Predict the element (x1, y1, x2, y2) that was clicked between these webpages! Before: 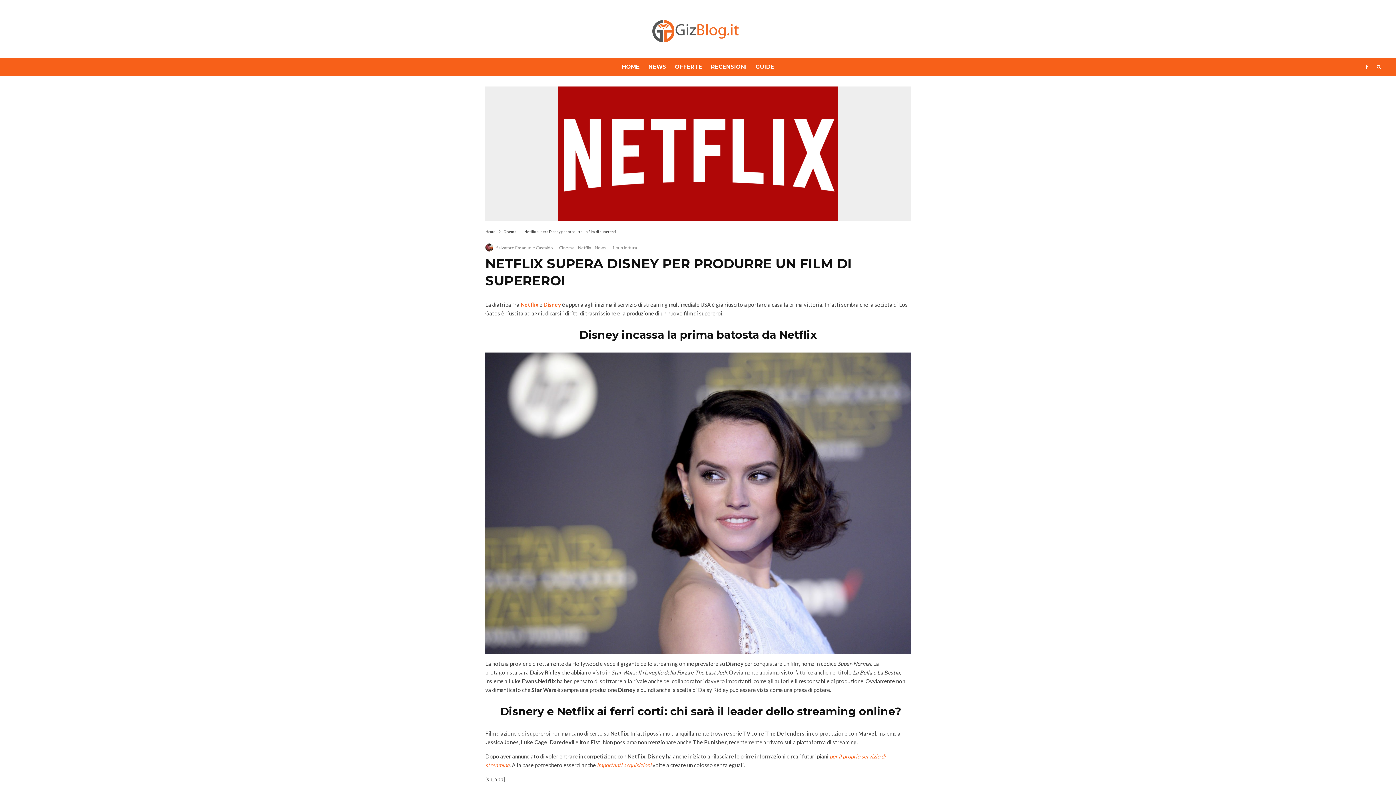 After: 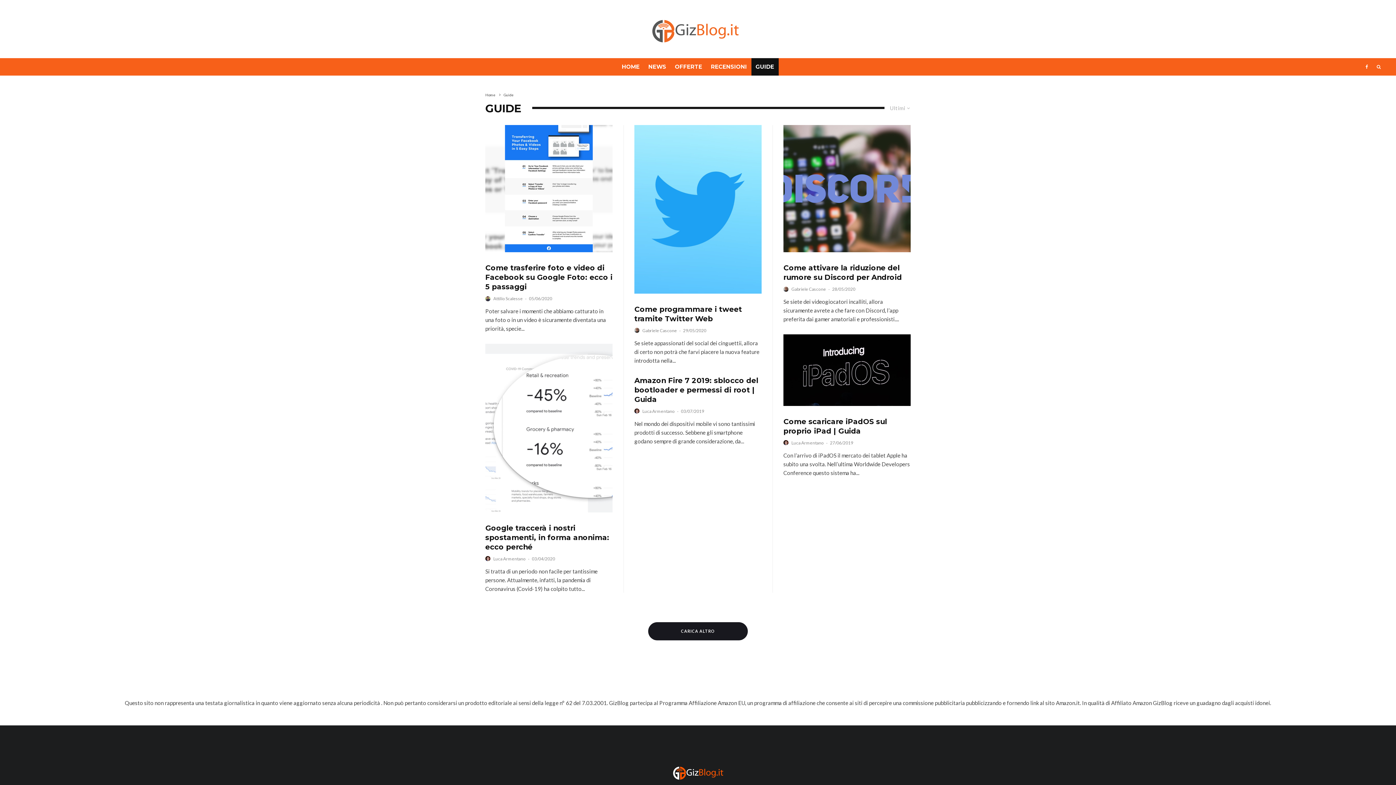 Action: bbox: (751, 58, 778, 75) label: GUIDE